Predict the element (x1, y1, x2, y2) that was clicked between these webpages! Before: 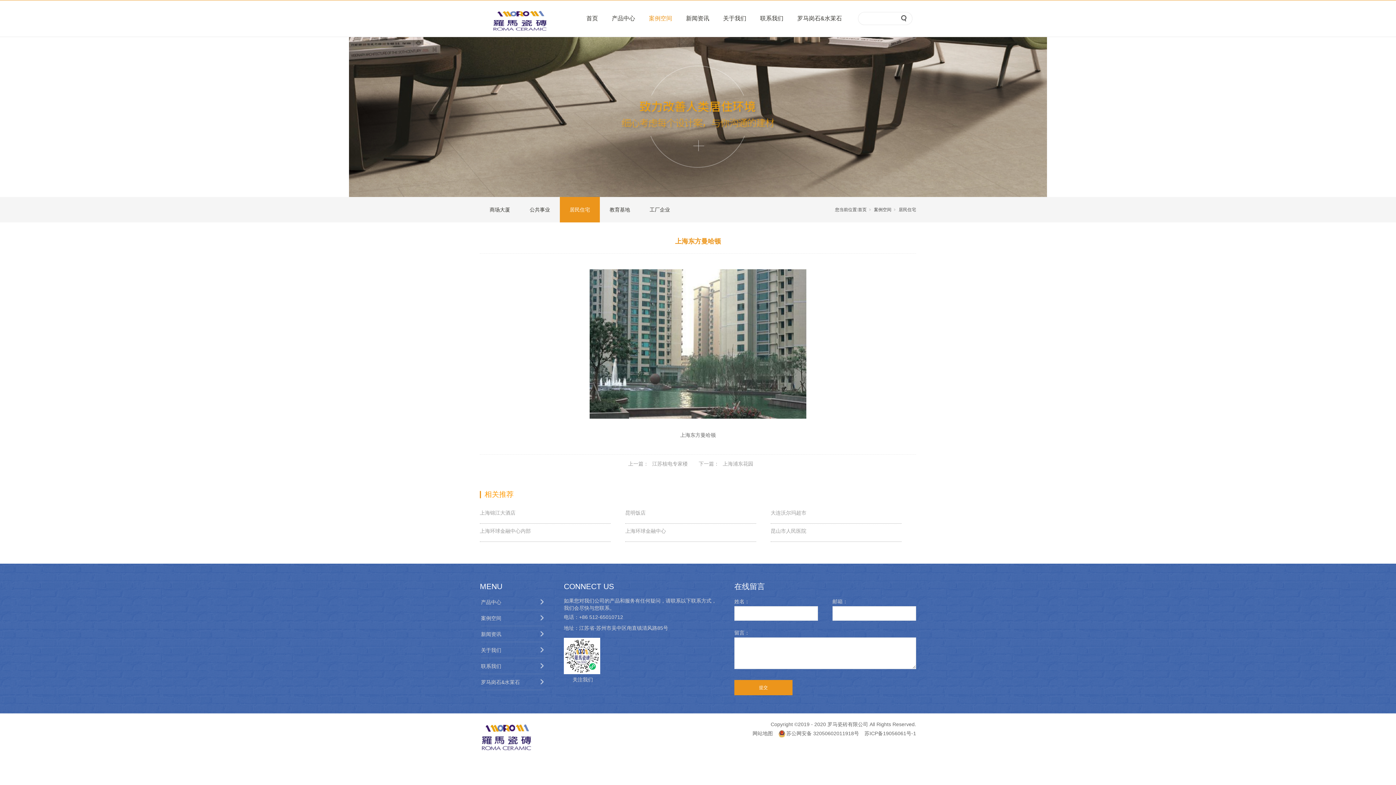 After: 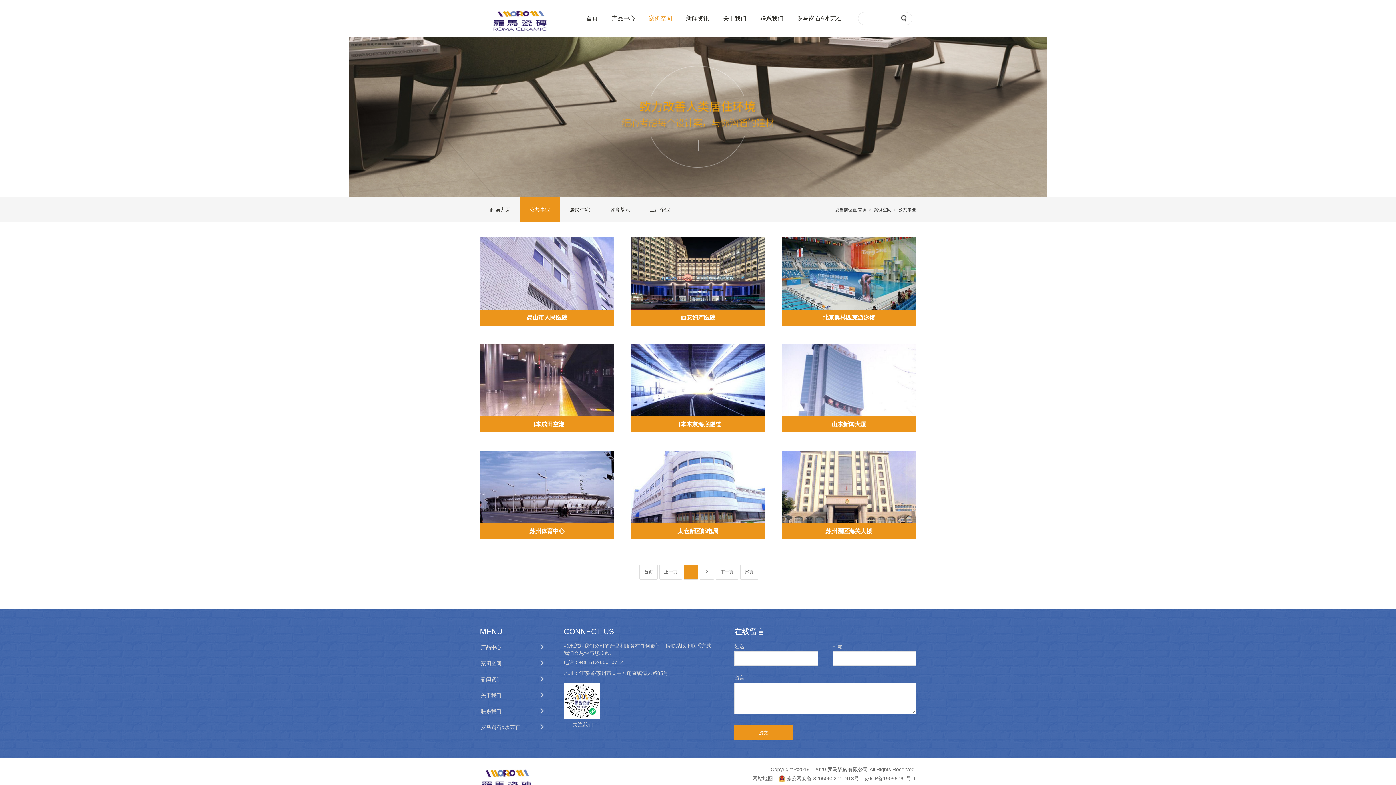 Action: bbox: (520, 197, 560, 222) label: 公共事业